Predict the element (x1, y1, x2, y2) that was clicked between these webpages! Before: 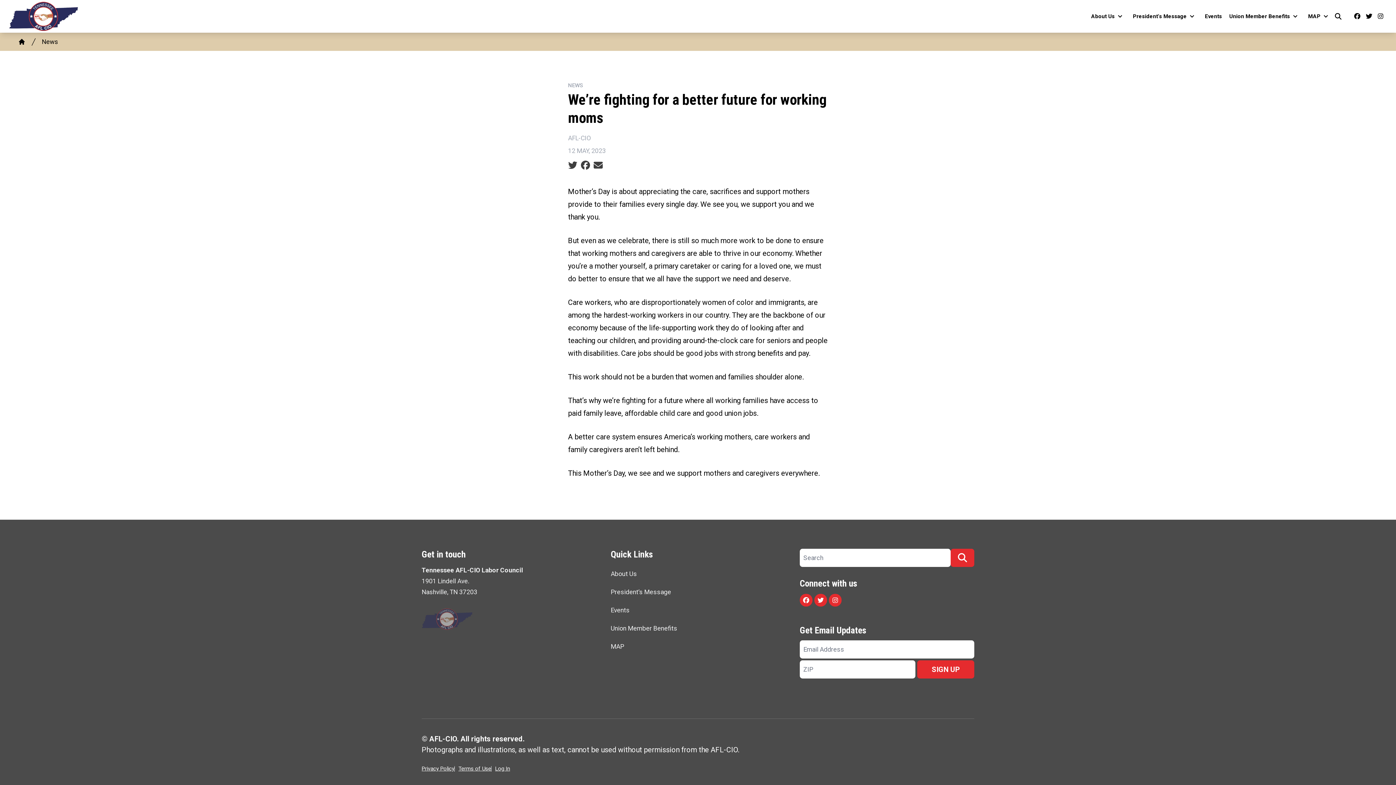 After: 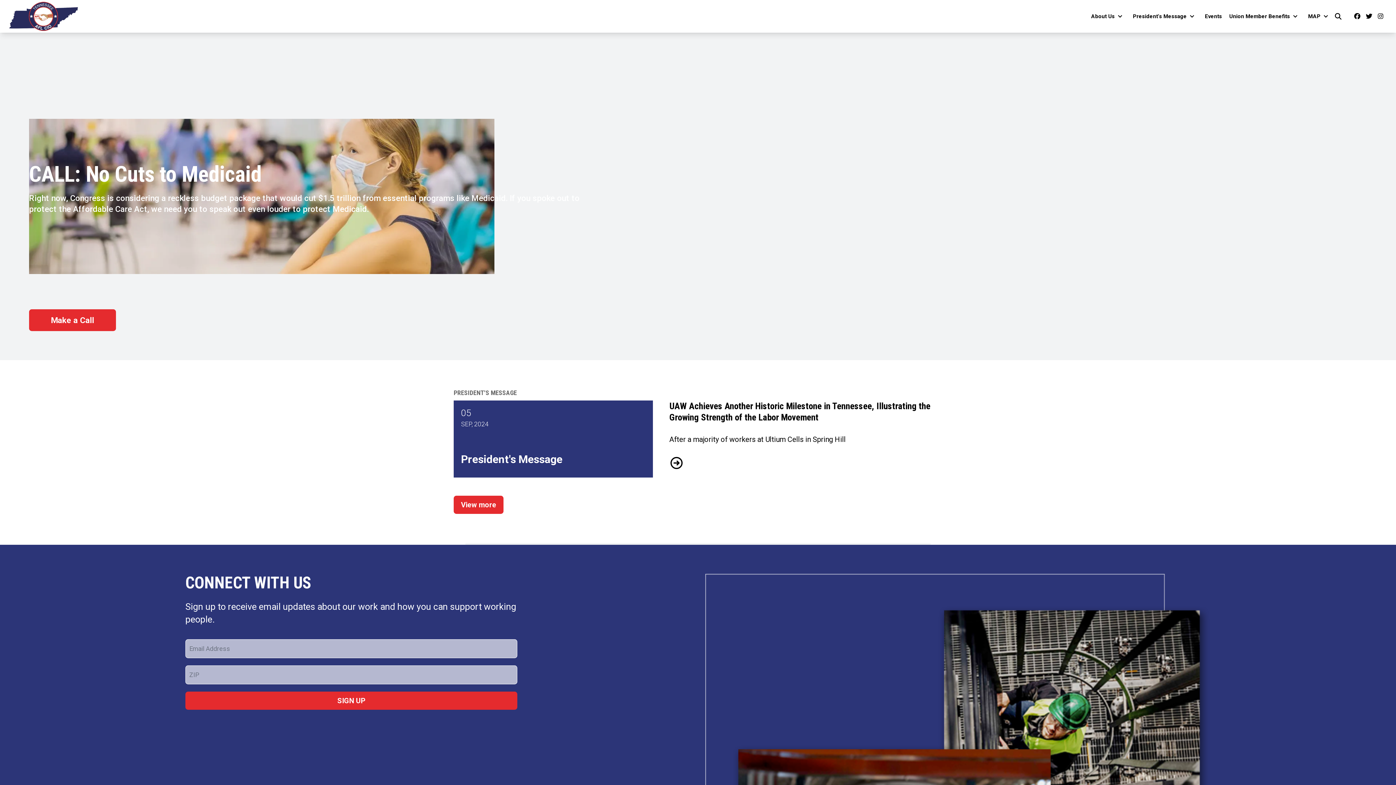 Action: bbox: (421, 608, 596, 630)